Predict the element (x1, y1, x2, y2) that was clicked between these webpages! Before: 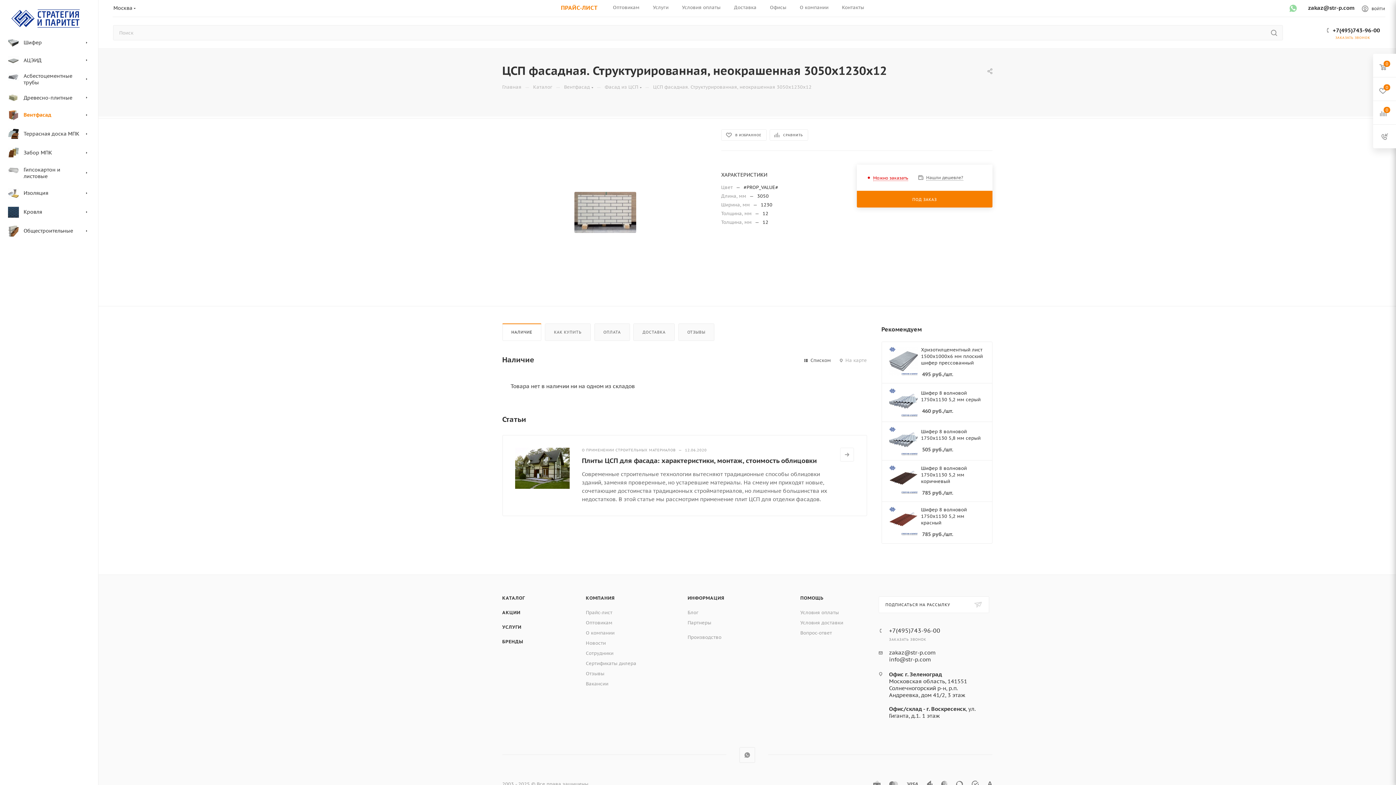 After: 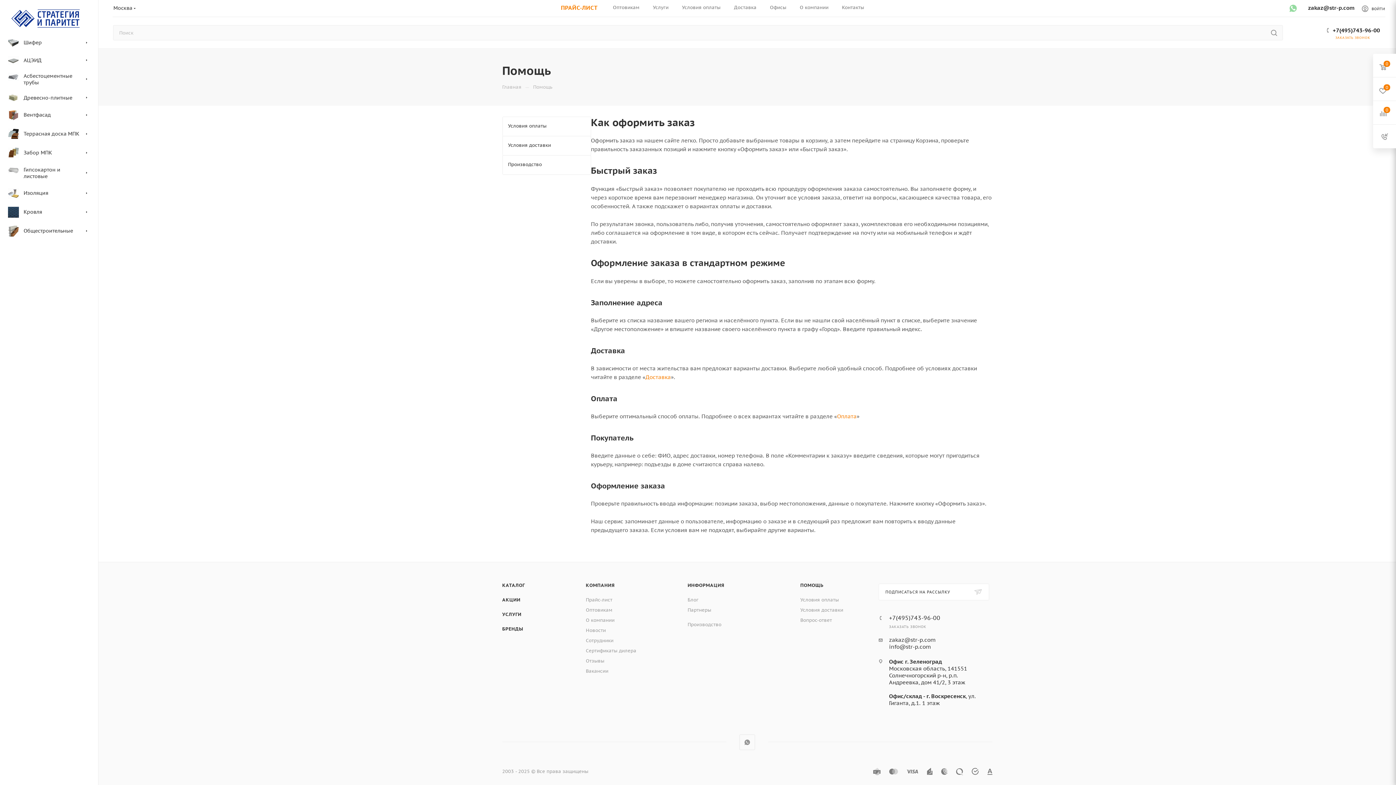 Action: bbox: (800, 595, 823, 601) label: ПОМОЩЬ